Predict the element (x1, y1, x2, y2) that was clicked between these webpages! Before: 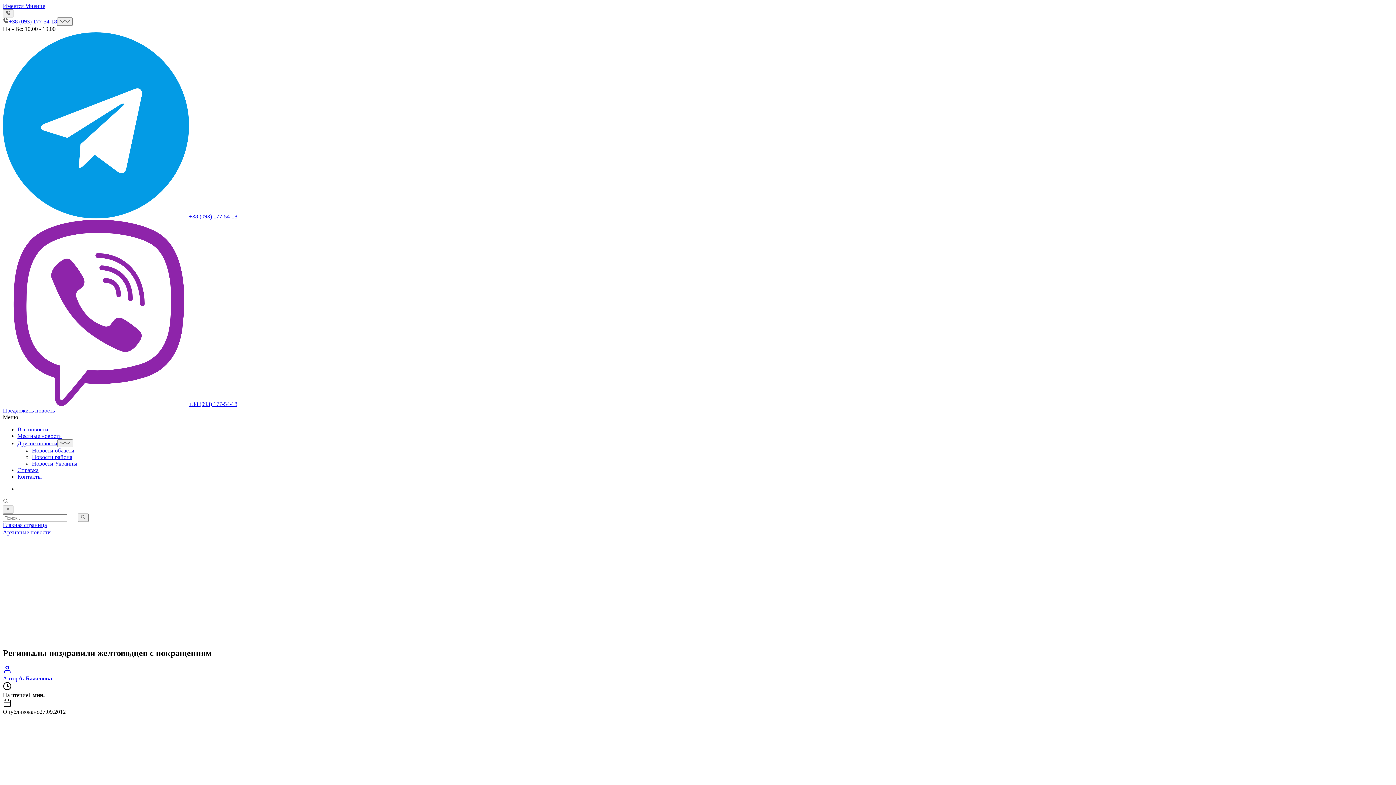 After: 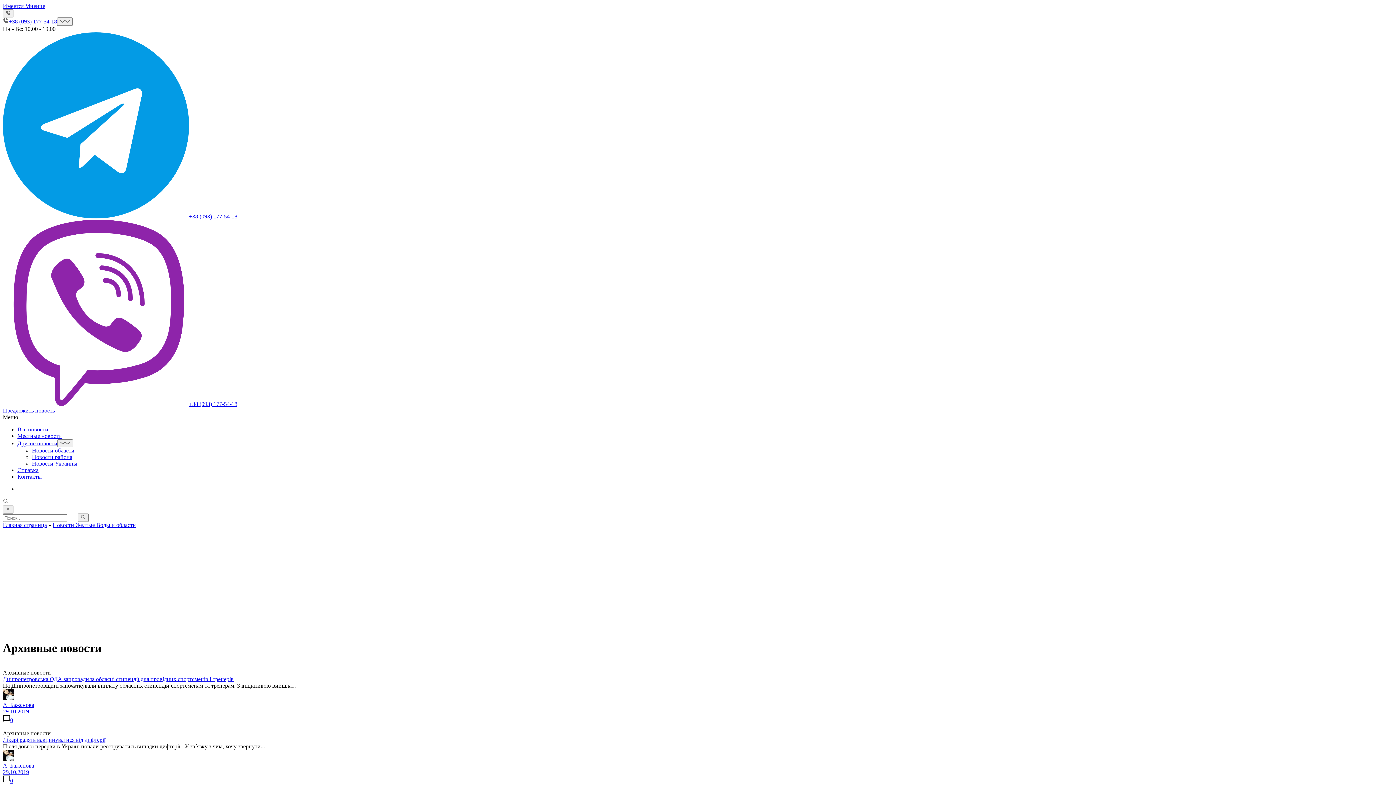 Action: label: Архивные новости bbox: (2, 529, 50, 535)